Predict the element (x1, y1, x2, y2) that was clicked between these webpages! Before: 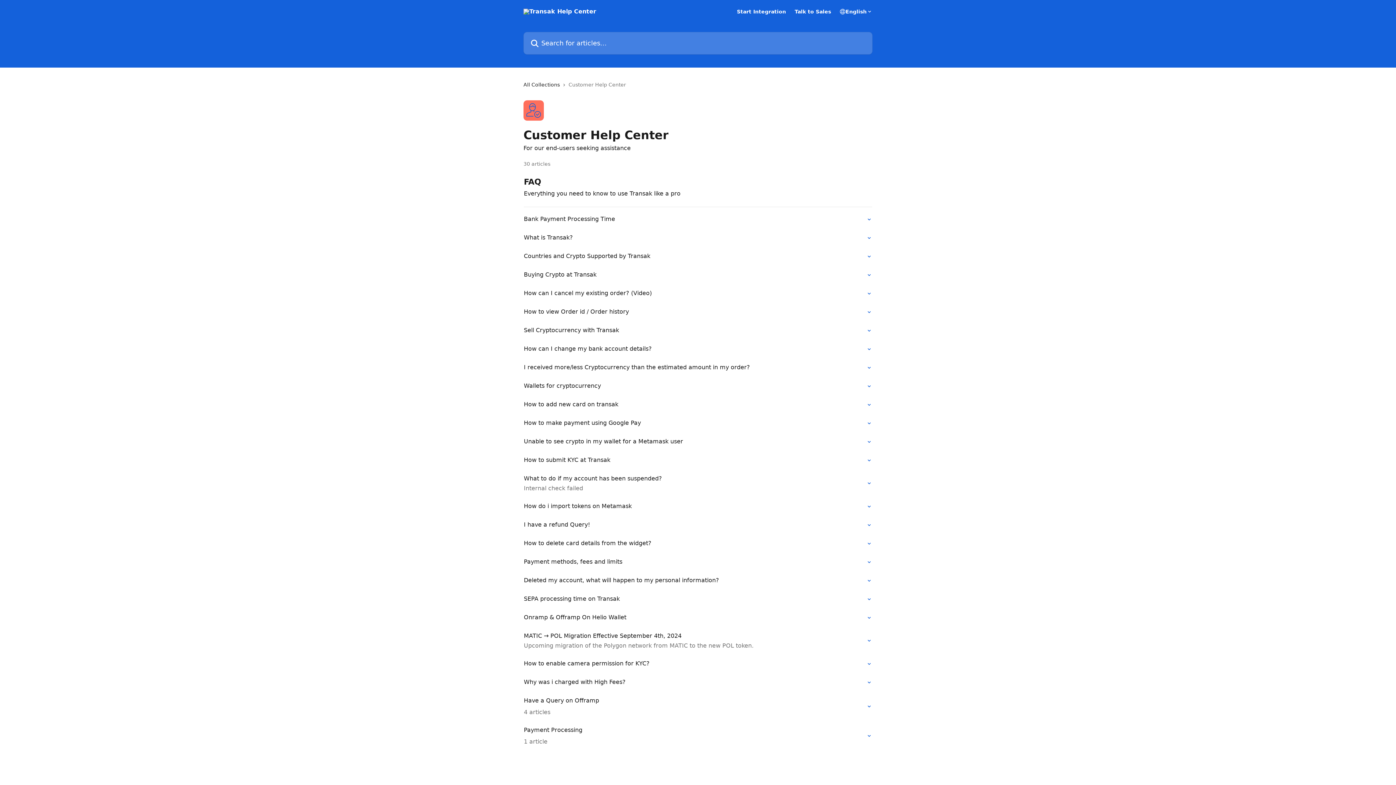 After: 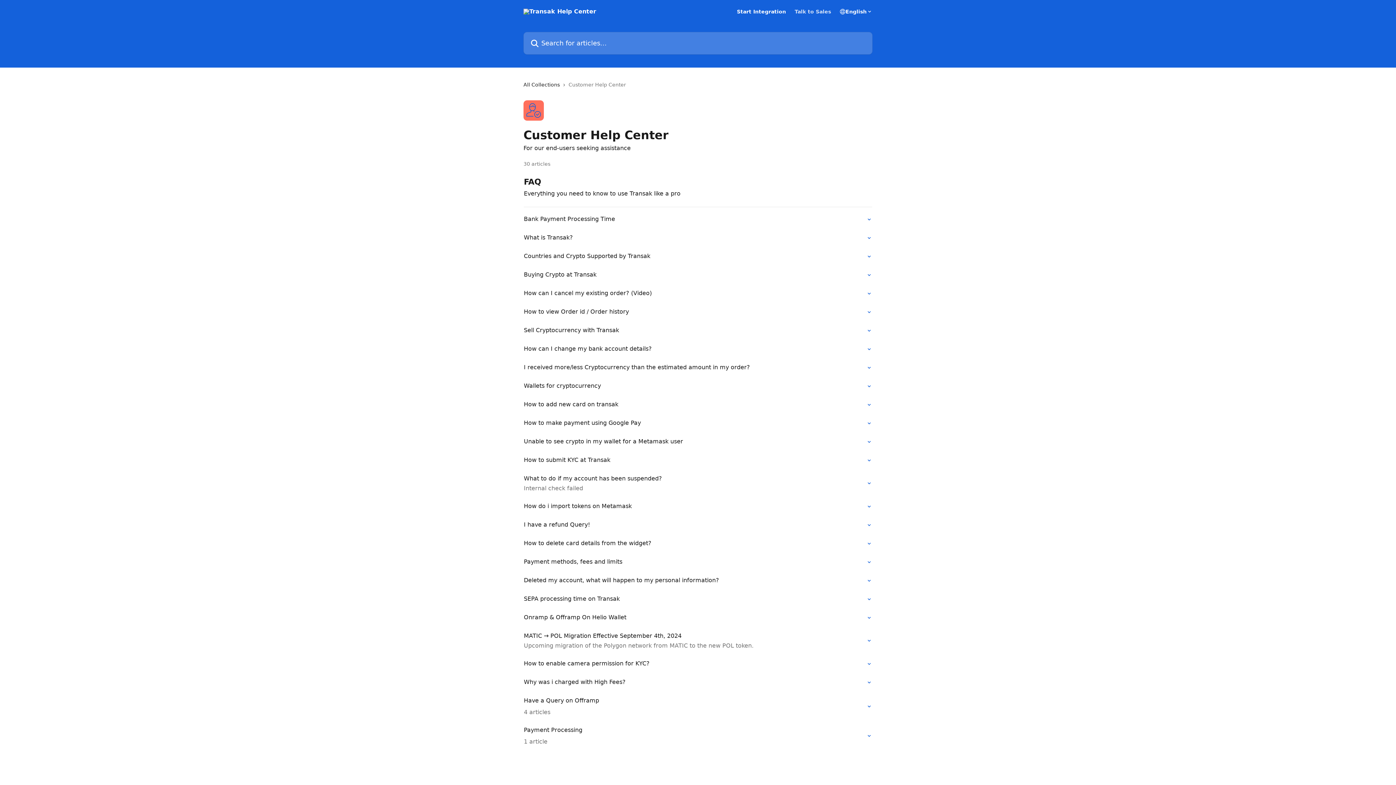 Action: bbox: (794, 9, 831, 14) label: Talk to Sales